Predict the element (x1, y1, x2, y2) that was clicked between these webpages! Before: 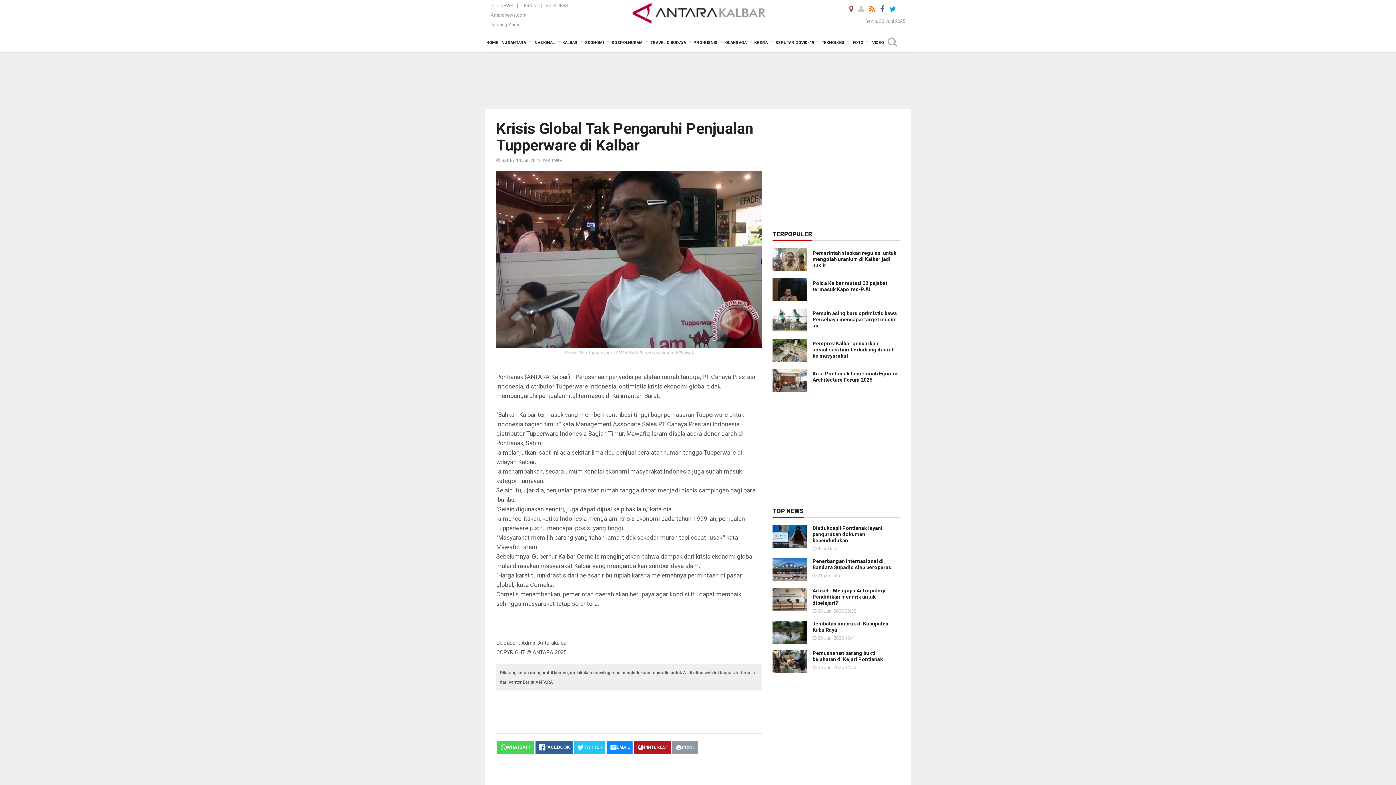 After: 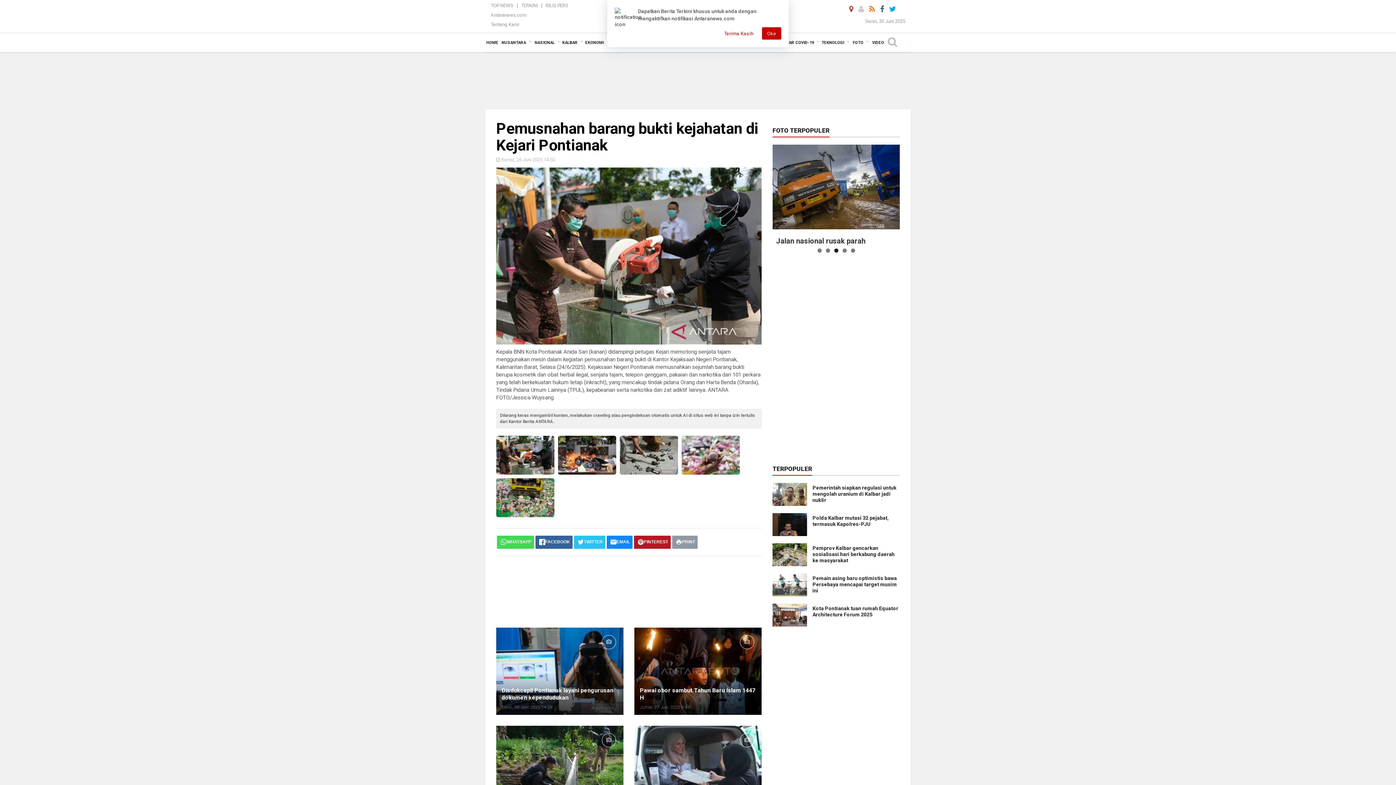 Action: label: Pemusnahan barang bukti kejahatan di Kejari Pontianak bbox: (812, 650, 883, 662)